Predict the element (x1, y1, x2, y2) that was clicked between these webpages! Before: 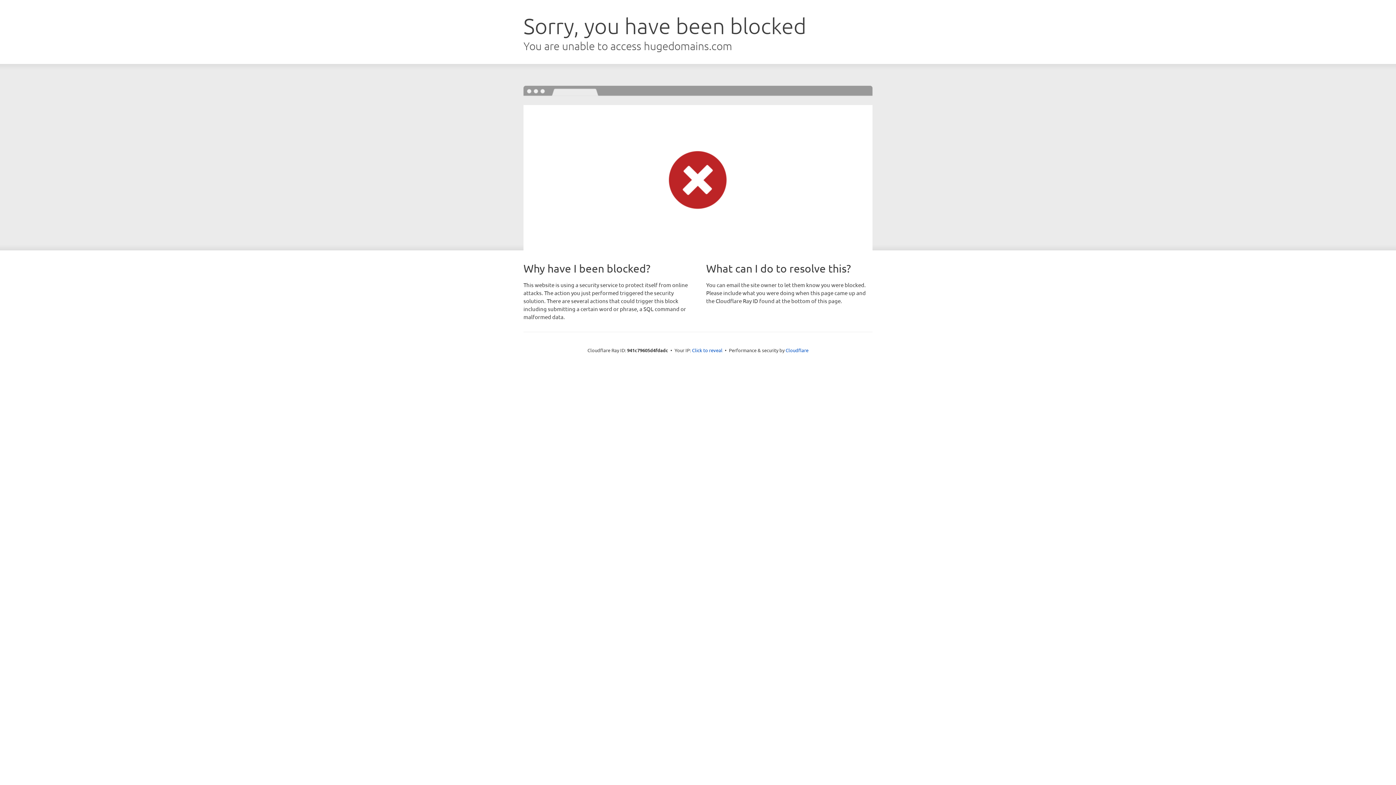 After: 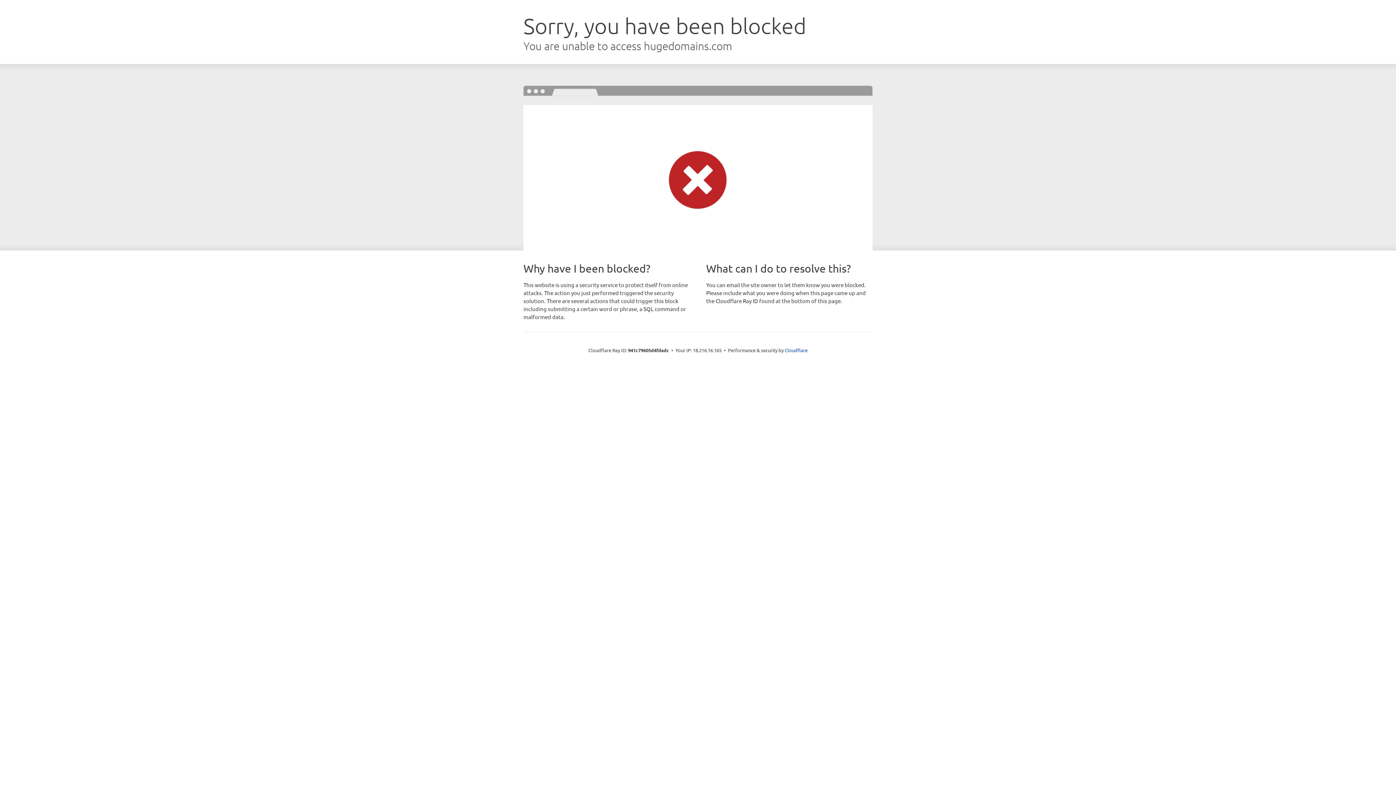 Action: label: Click to reveal bbox: (692, 346, 722, 353)